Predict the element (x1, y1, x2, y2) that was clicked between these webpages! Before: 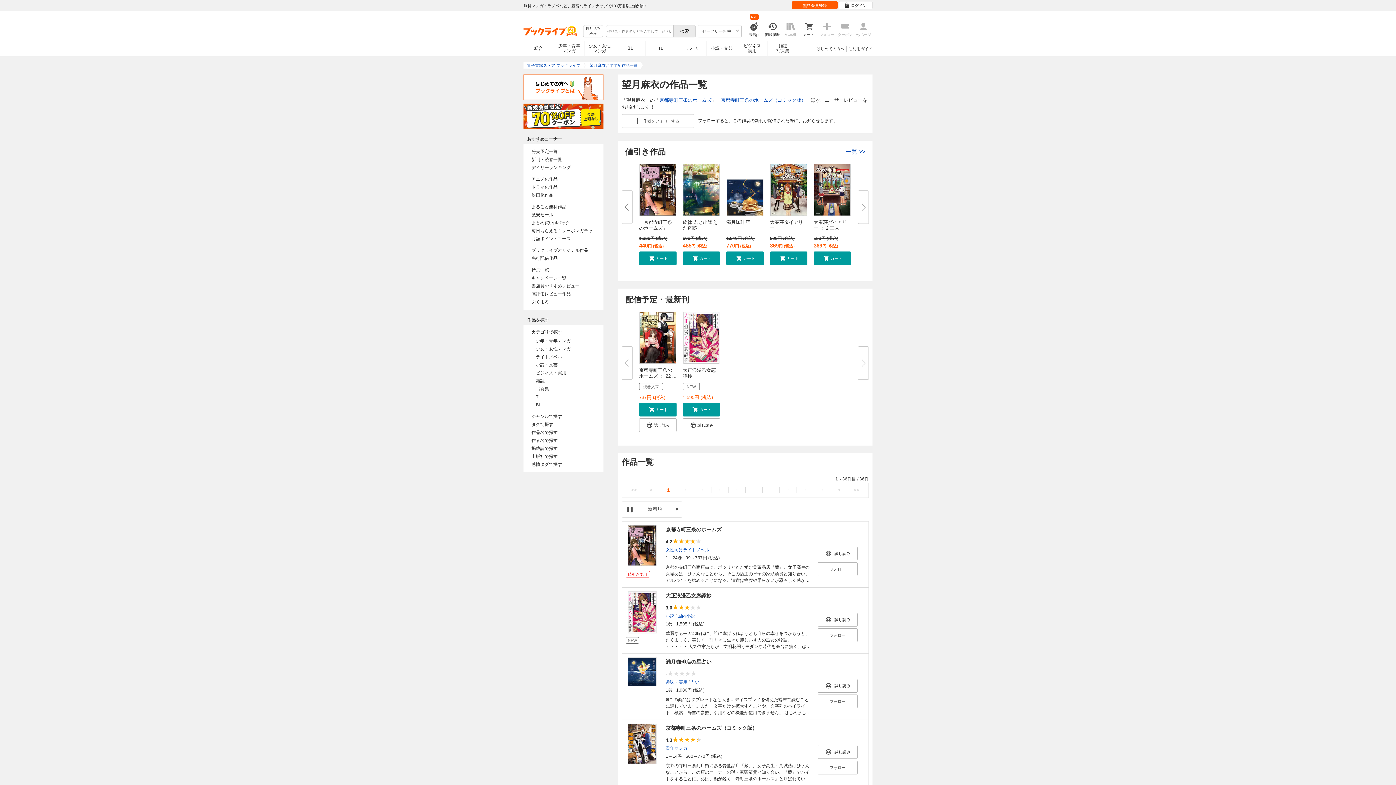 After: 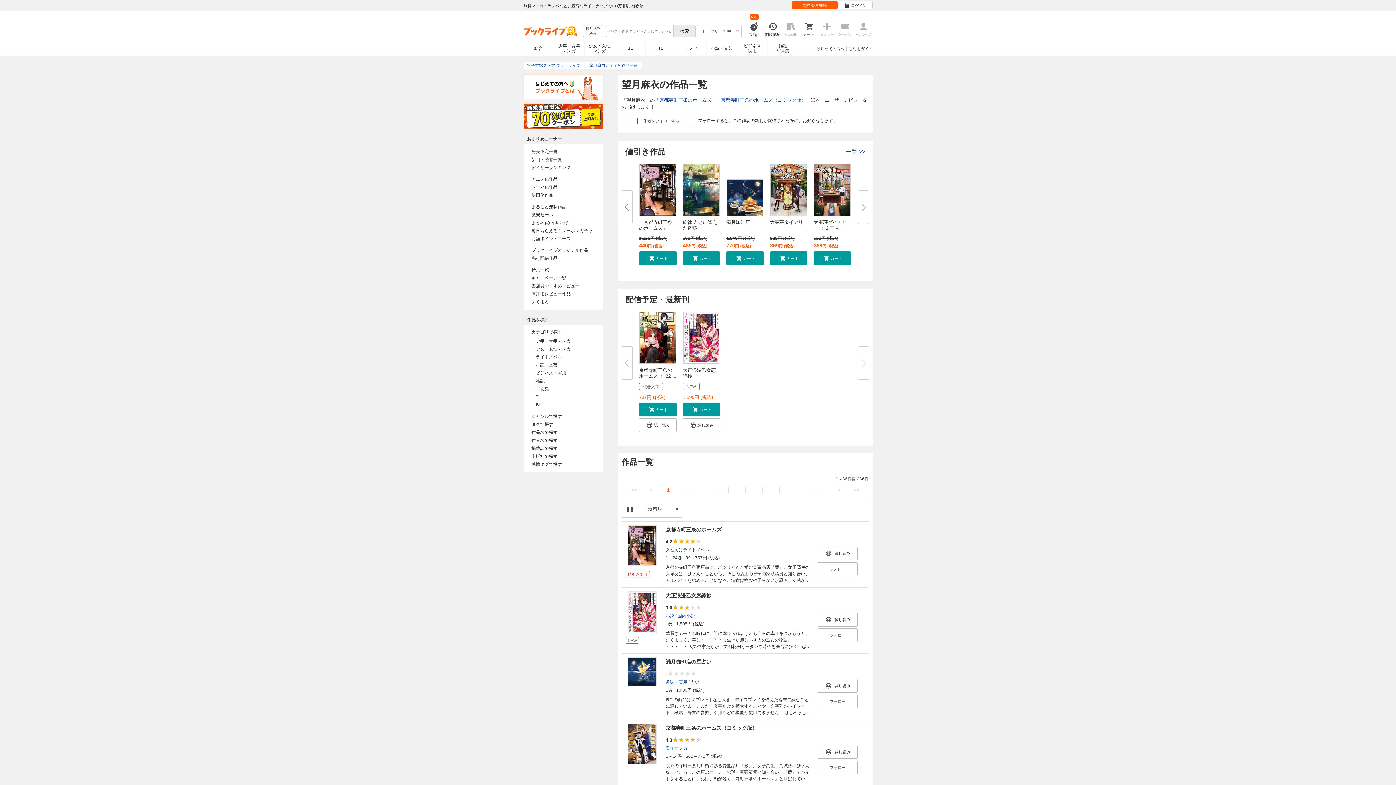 Action: label: << bbox: (626, 486, 642, 494)